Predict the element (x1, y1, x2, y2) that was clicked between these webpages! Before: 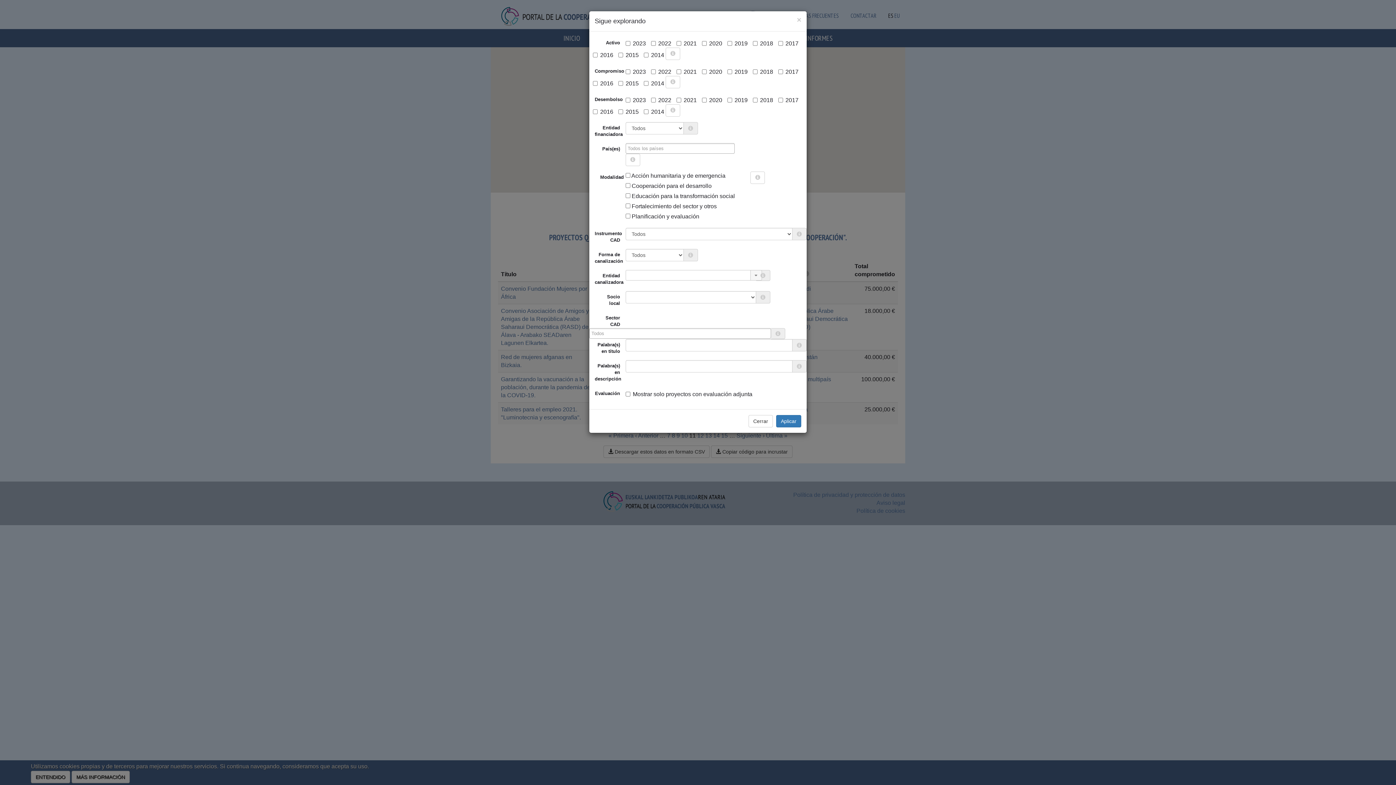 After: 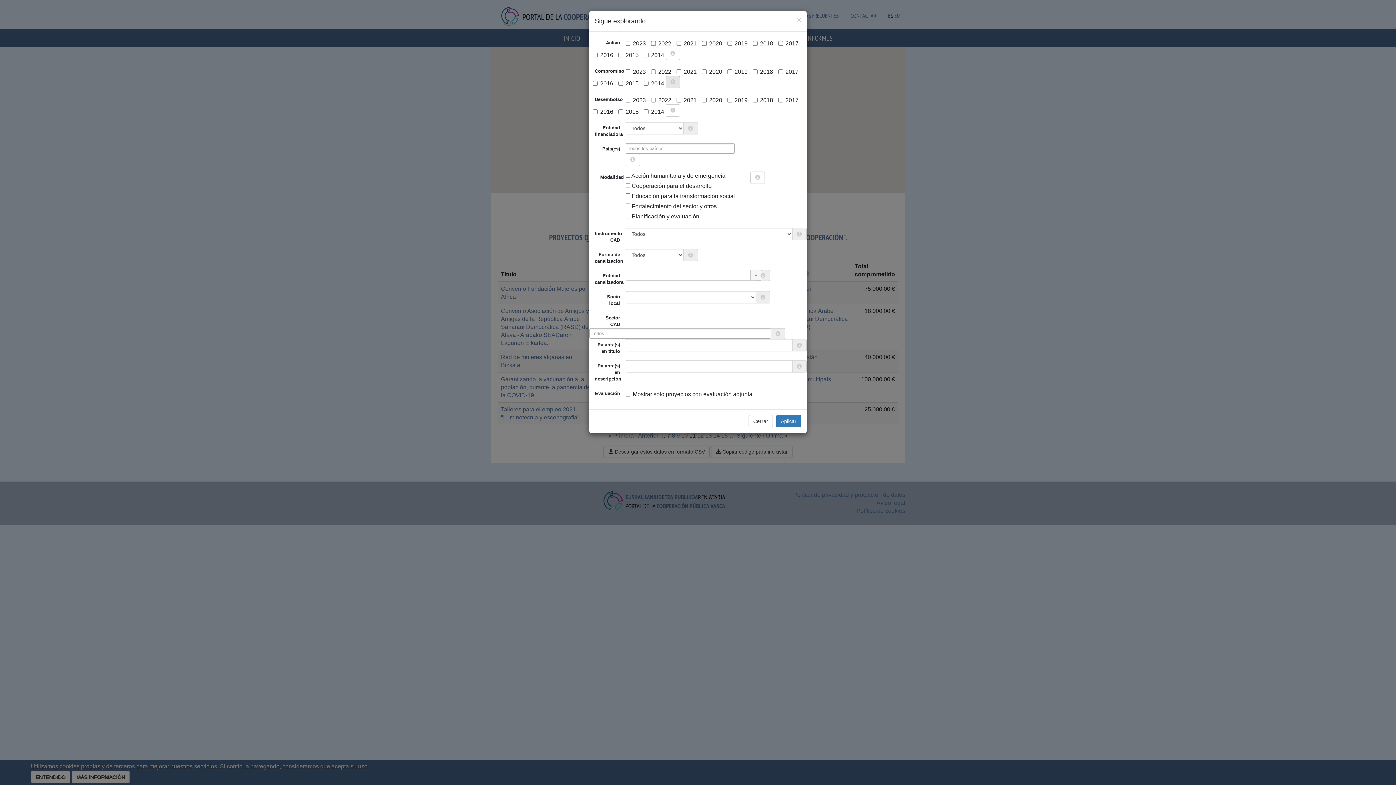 Action: bbox: (665, 76, 680, 88) label: more info